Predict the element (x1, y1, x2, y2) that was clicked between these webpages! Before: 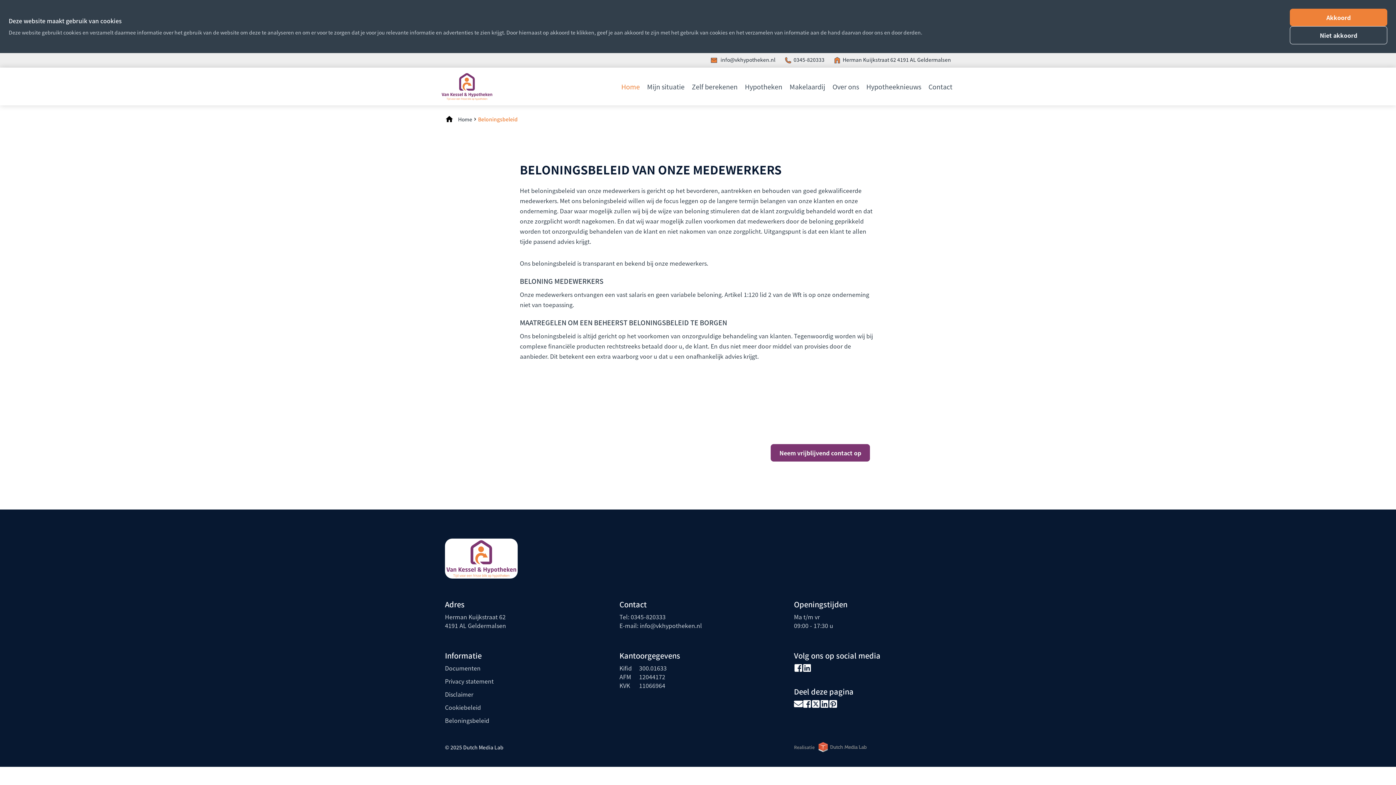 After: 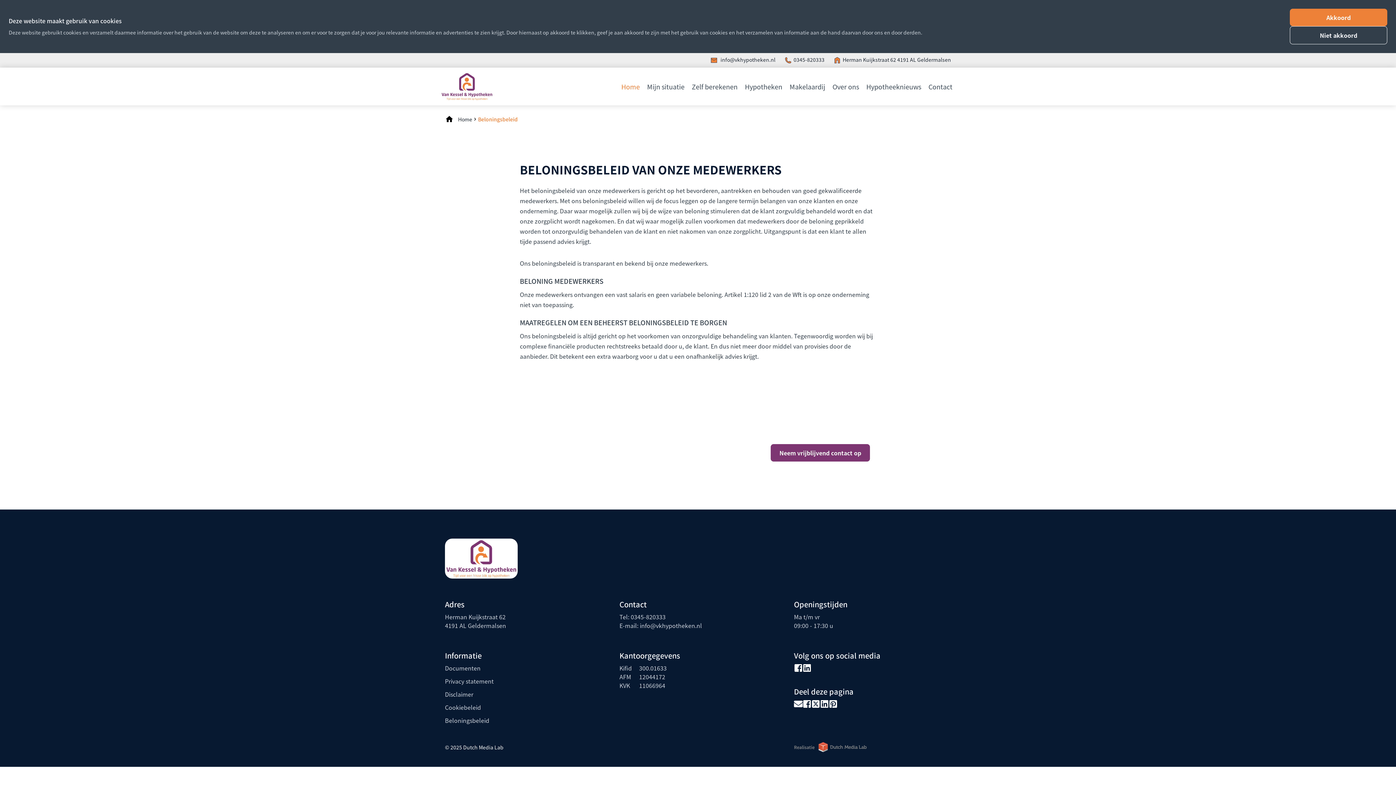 Action: label: Beloningsbeleid bbox: (445, 716, 489, 725)